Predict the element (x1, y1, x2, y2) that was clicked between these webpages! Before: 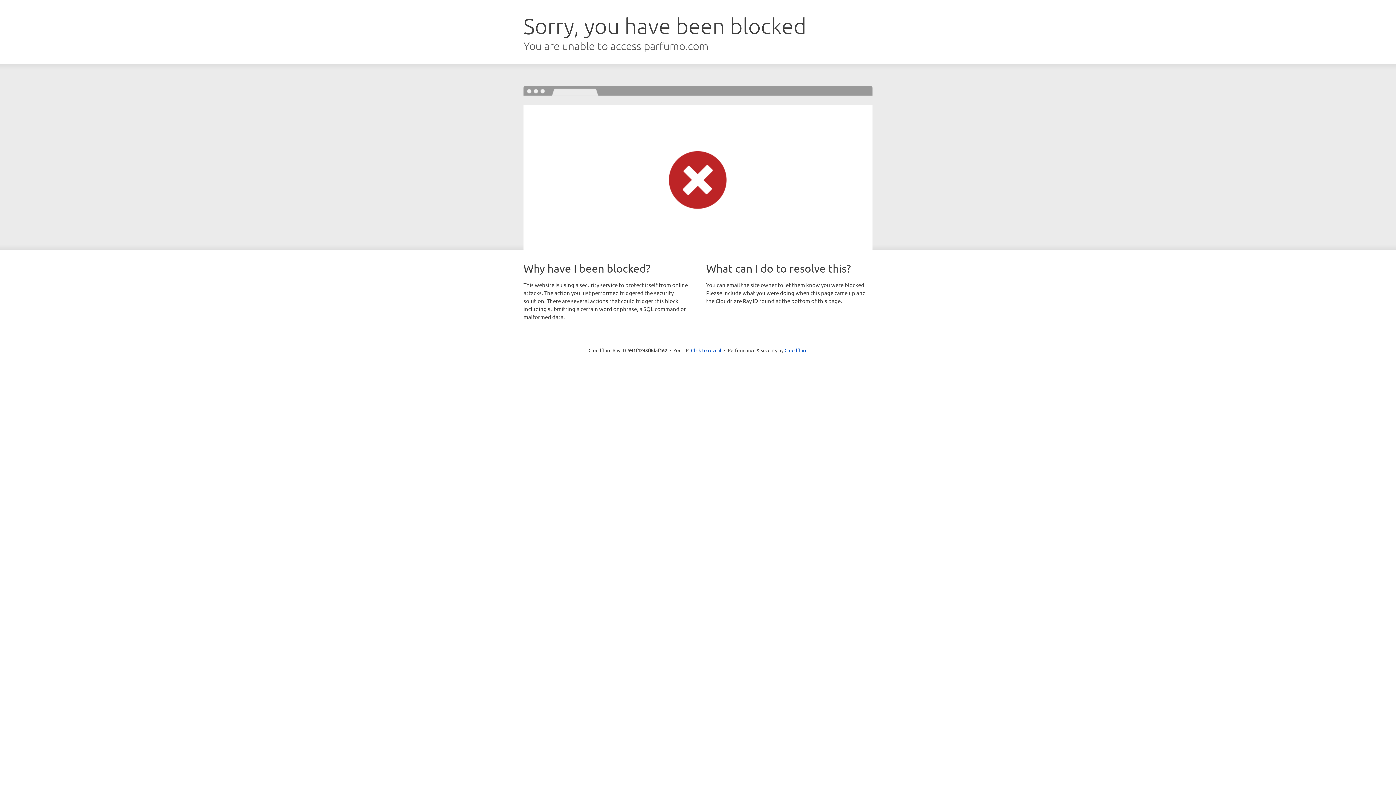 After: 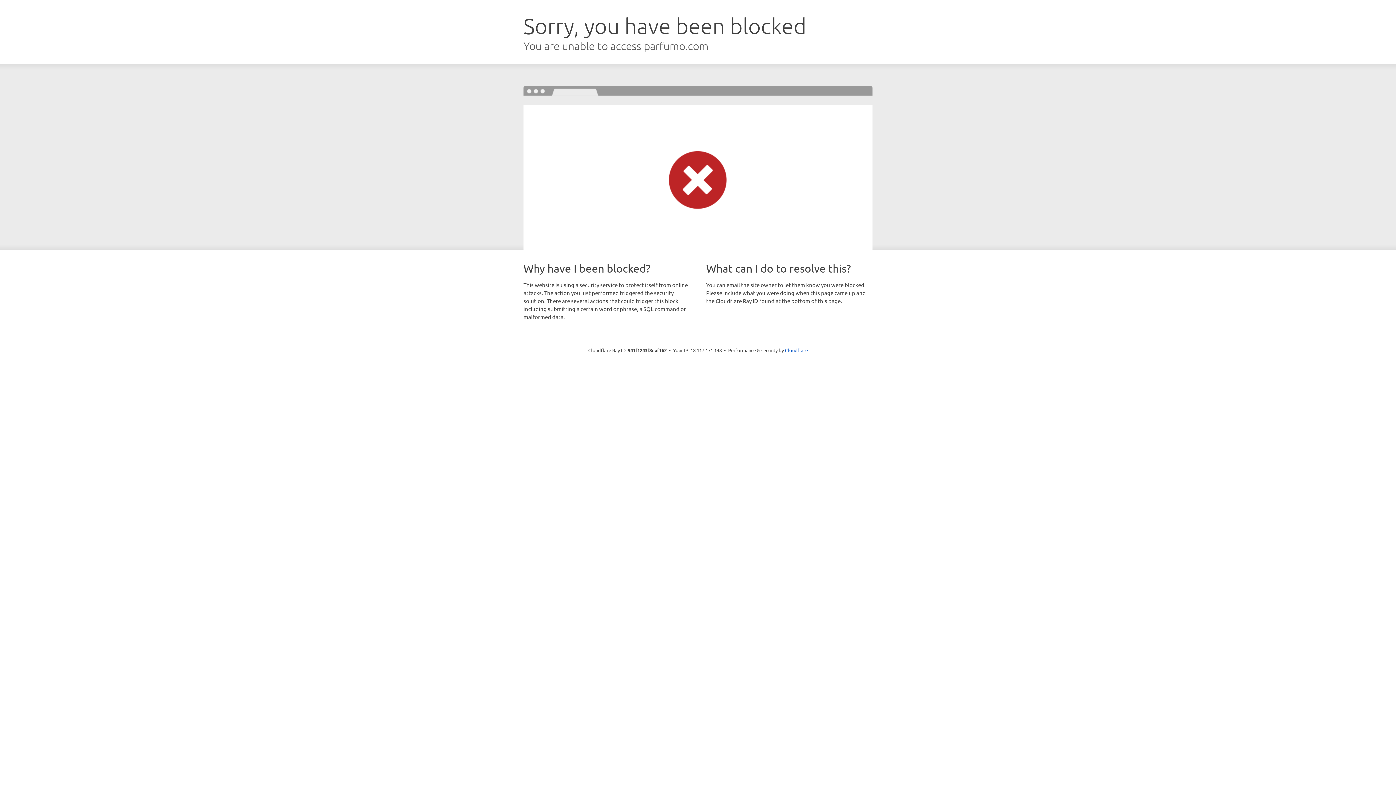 Action: bbox: (691, 346, 721, 353) label: Click to reveal